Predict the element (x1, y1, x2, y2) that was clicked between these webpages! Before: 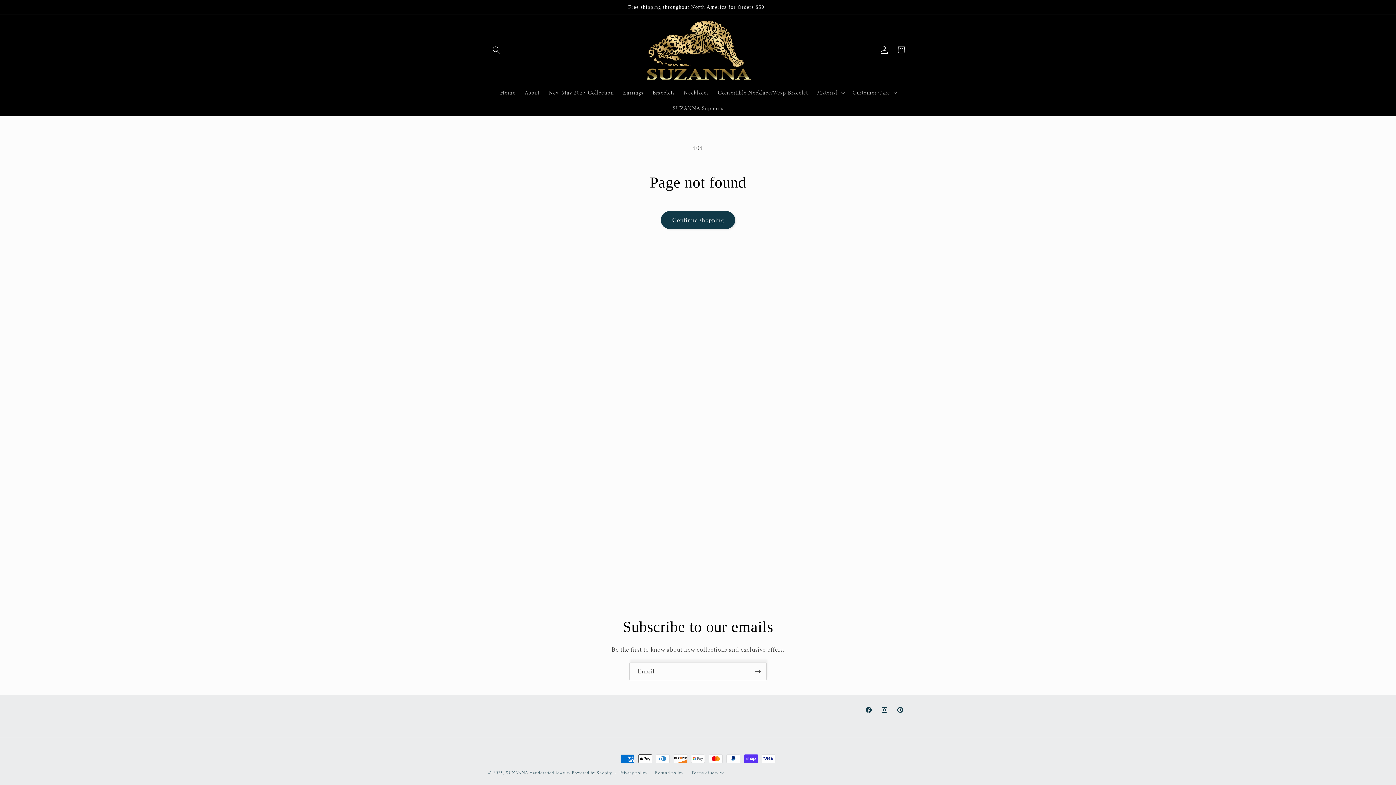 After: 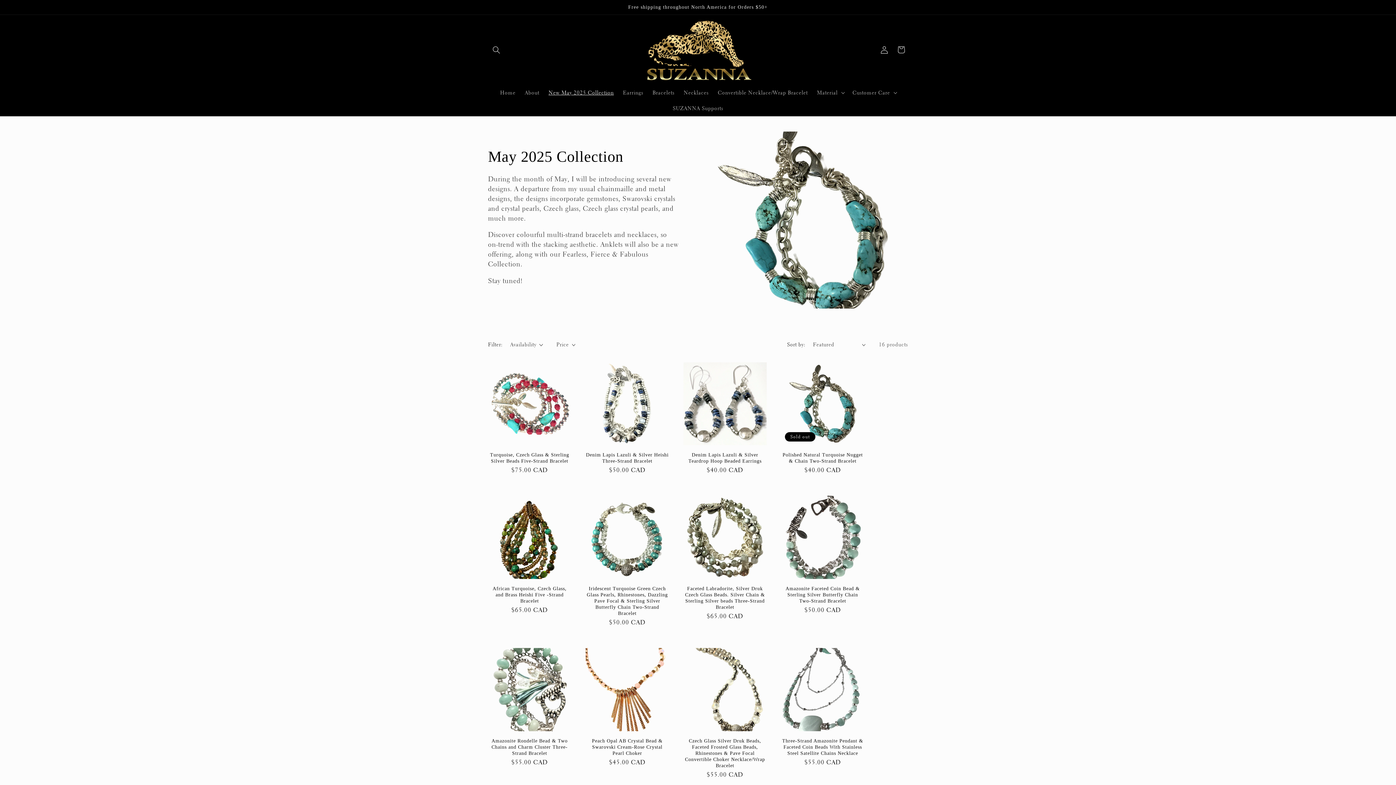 Action: label: New May 2025 Collection bbox: (544, 84, 618, 100)